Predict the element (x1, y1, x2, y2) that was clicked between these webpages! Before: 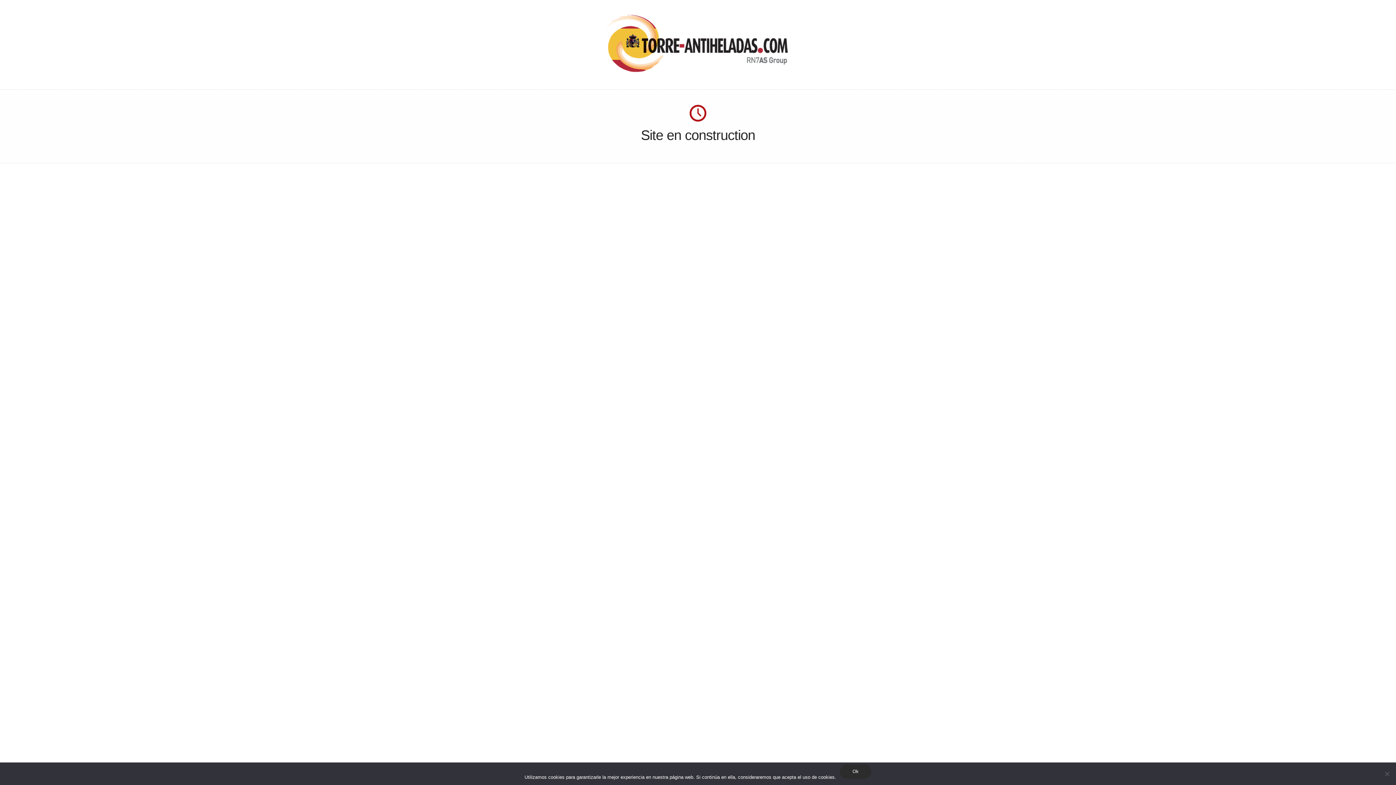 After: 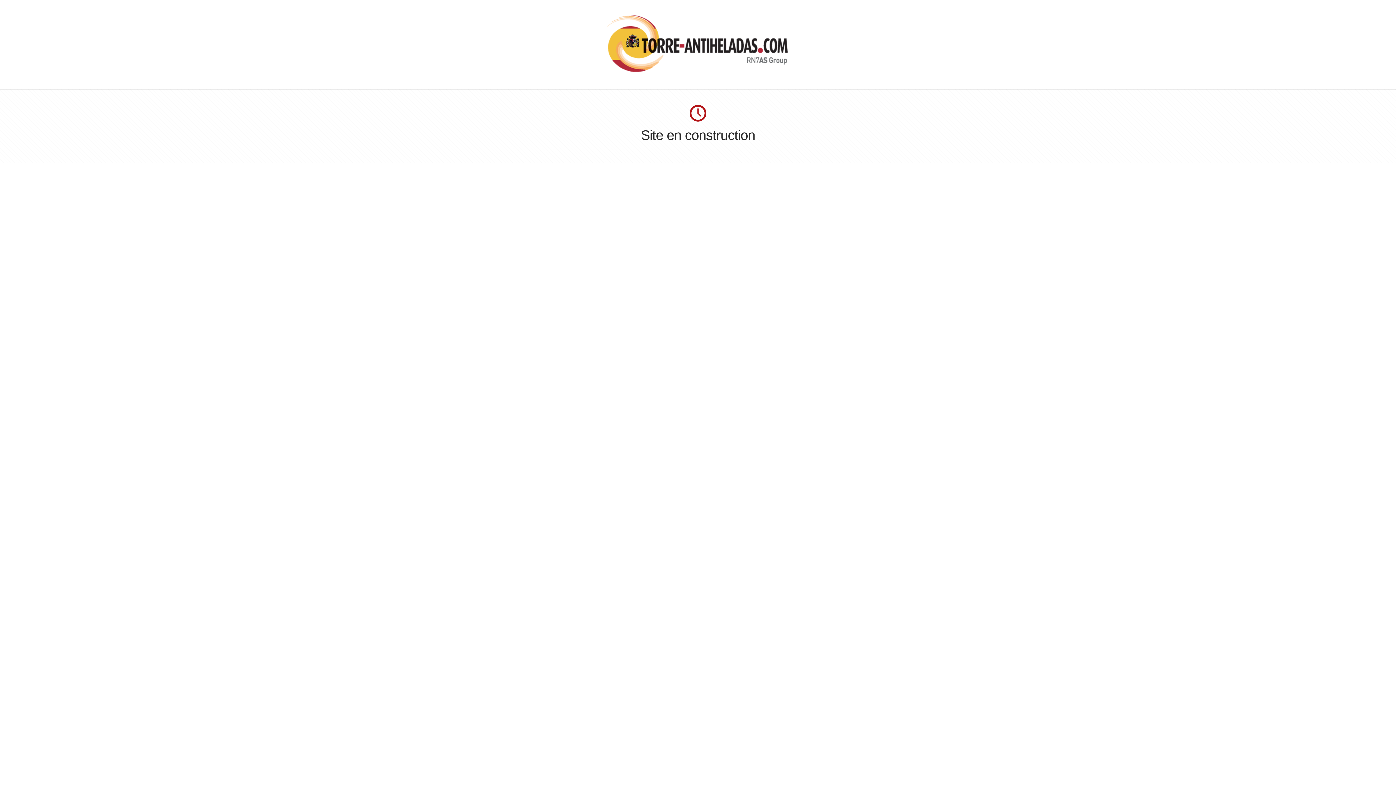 Action: bbox: (840, 764, 871, 779) label: Ok